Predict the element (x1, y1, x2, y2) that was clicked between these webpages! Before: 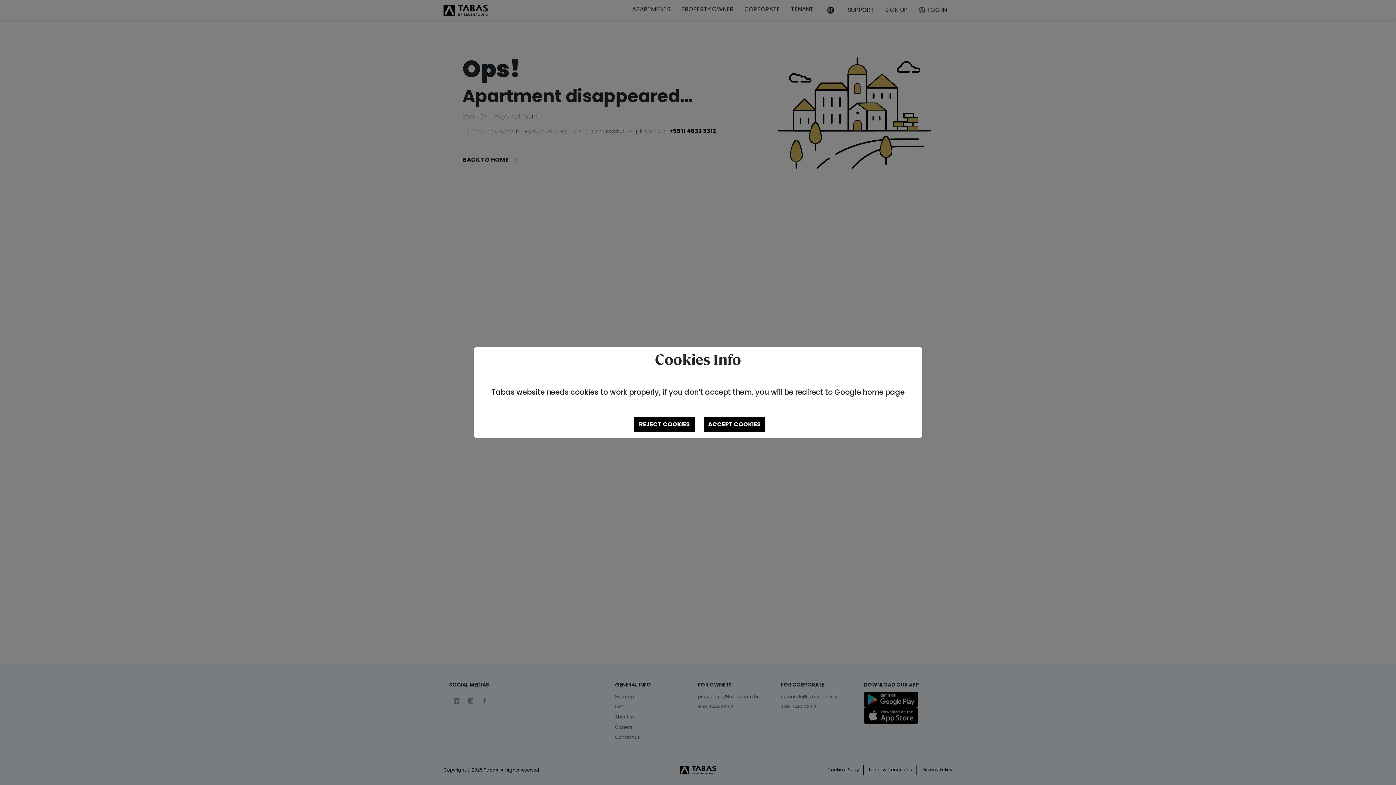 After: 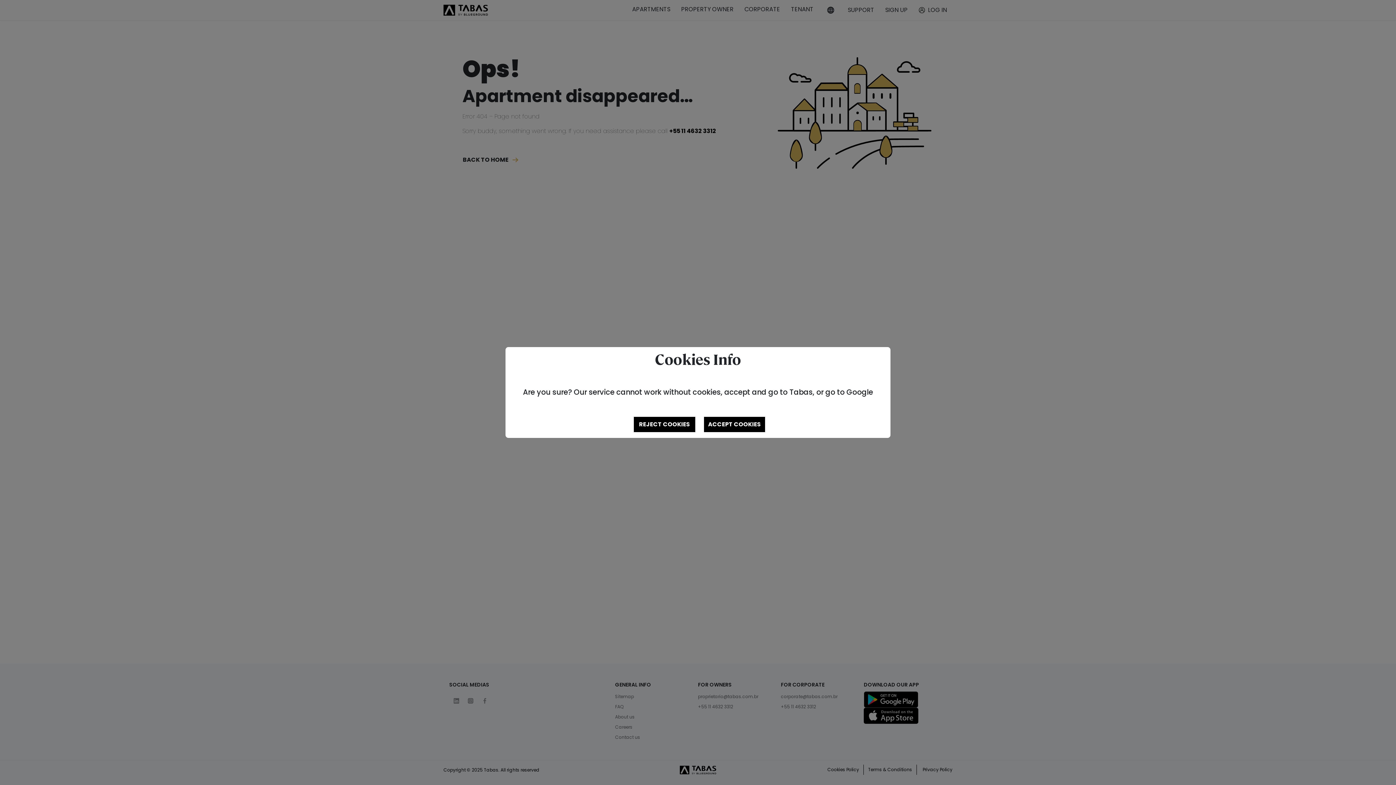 Action: bbox: (634, 417, 695, 432) label: REJECT COOKIES